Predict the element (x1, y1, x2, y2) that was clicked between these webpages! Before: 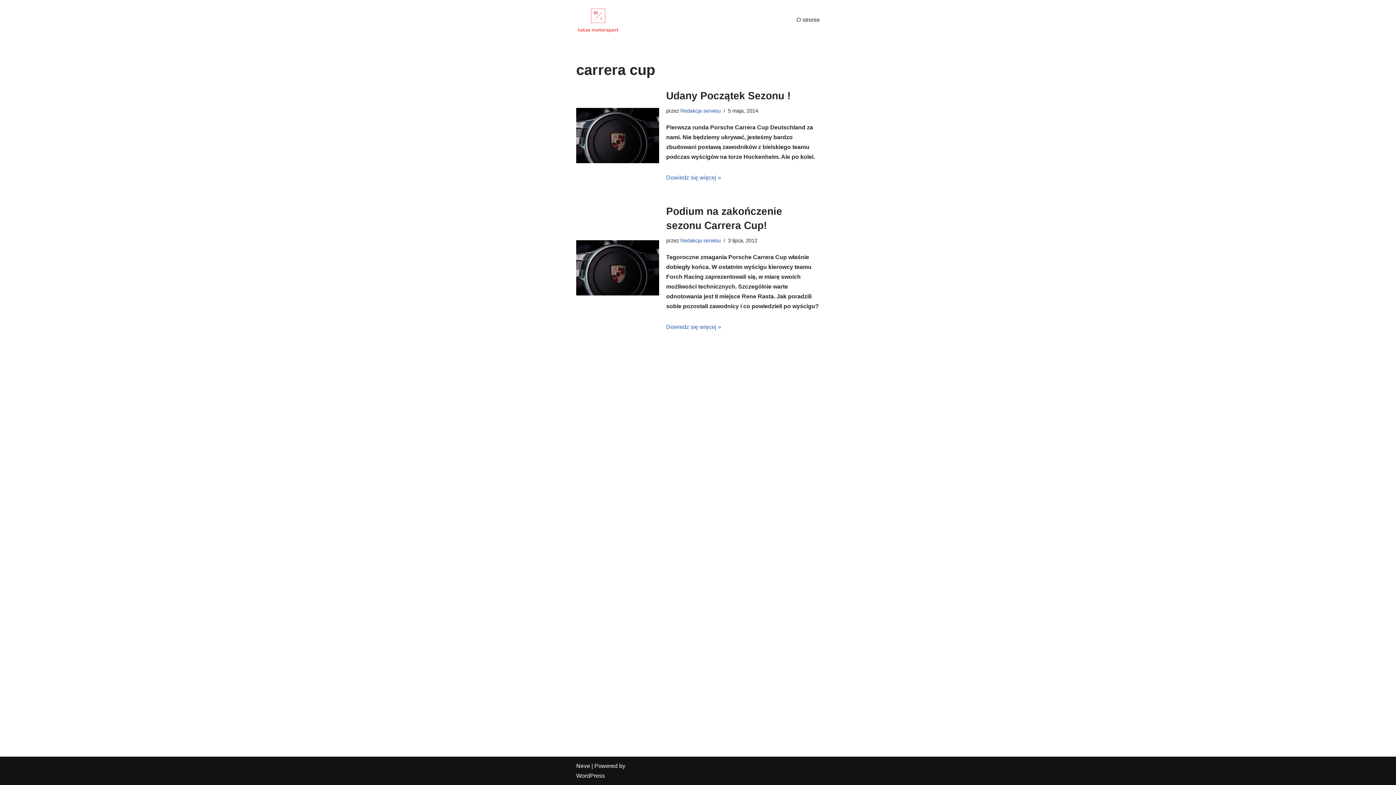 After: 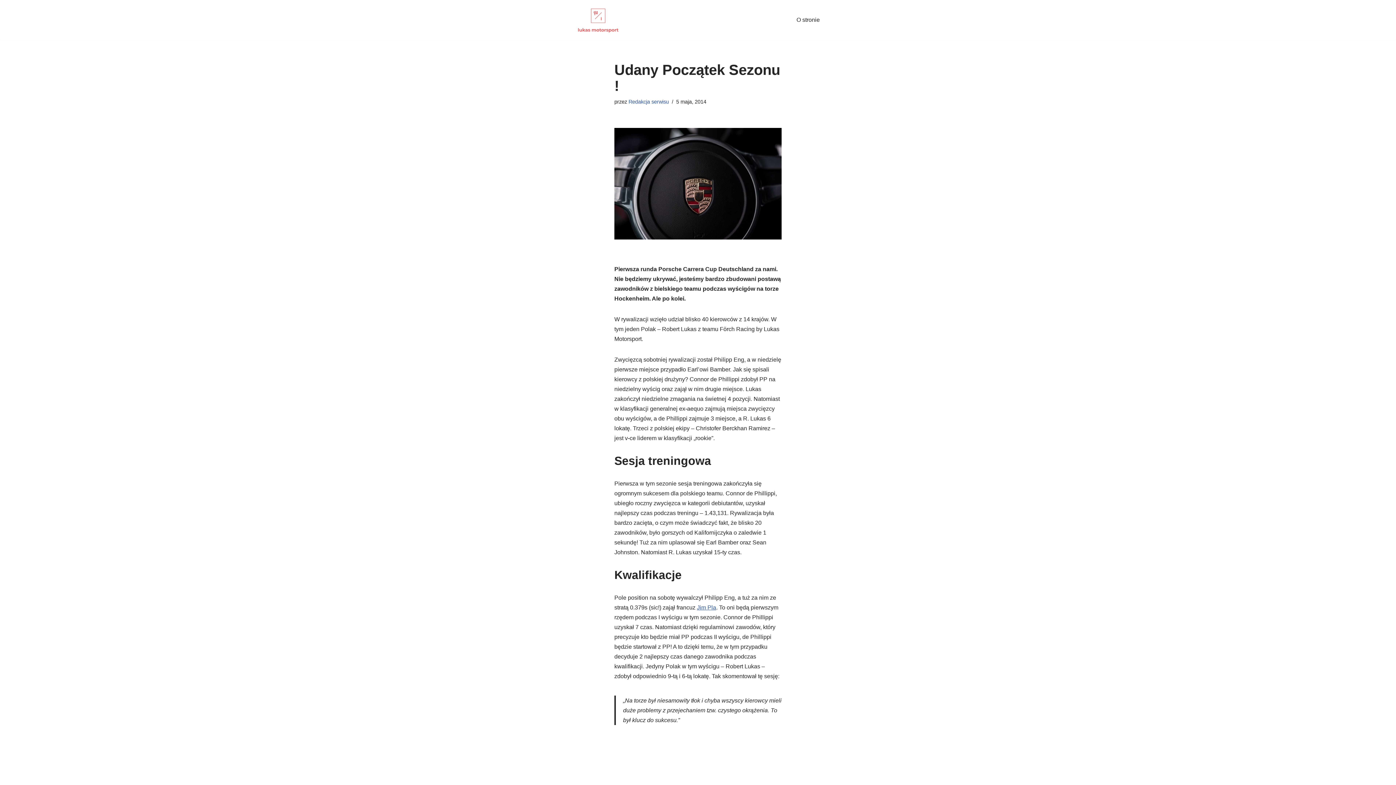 Action: label: Dowiedz się więcej »
Udany Początek Sezonu ! bbox: (666, 174, 721, 180)